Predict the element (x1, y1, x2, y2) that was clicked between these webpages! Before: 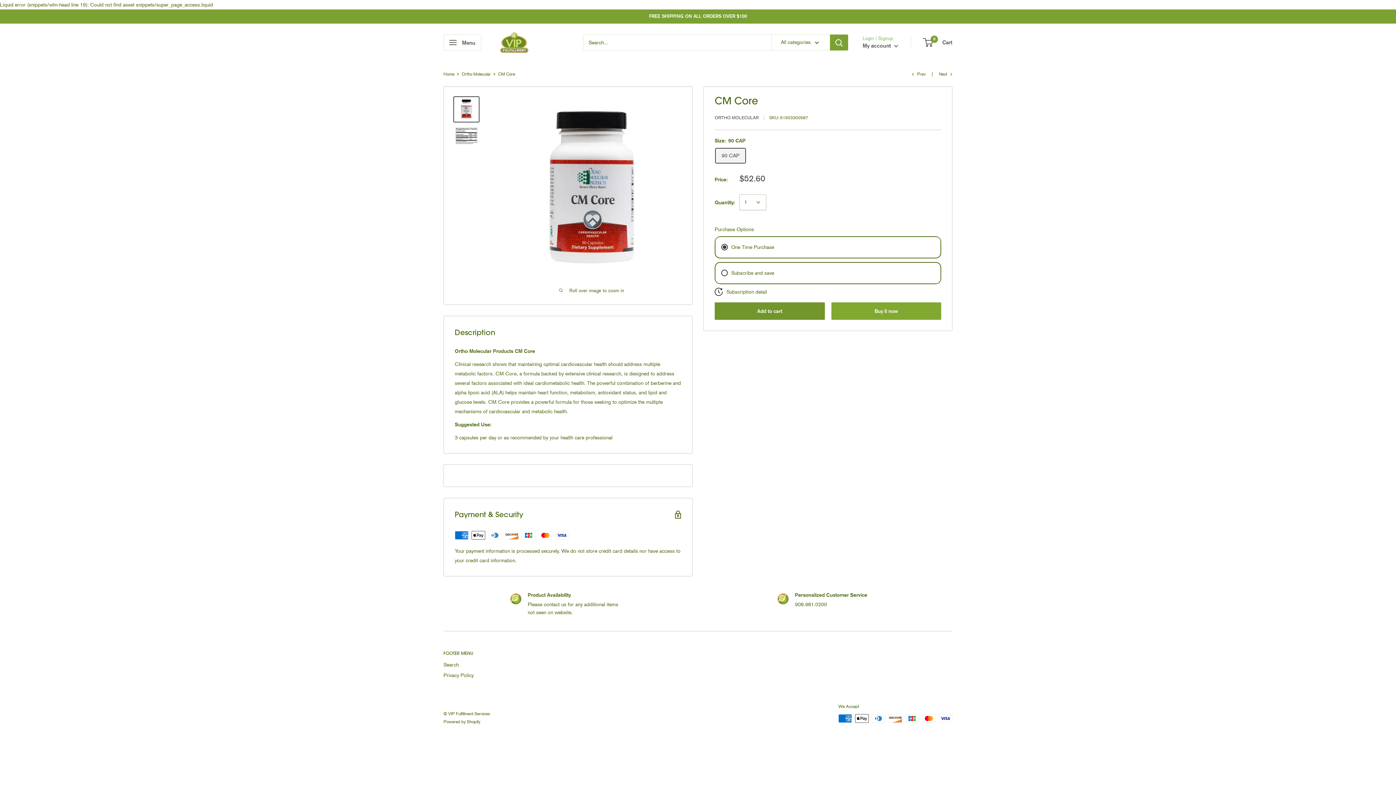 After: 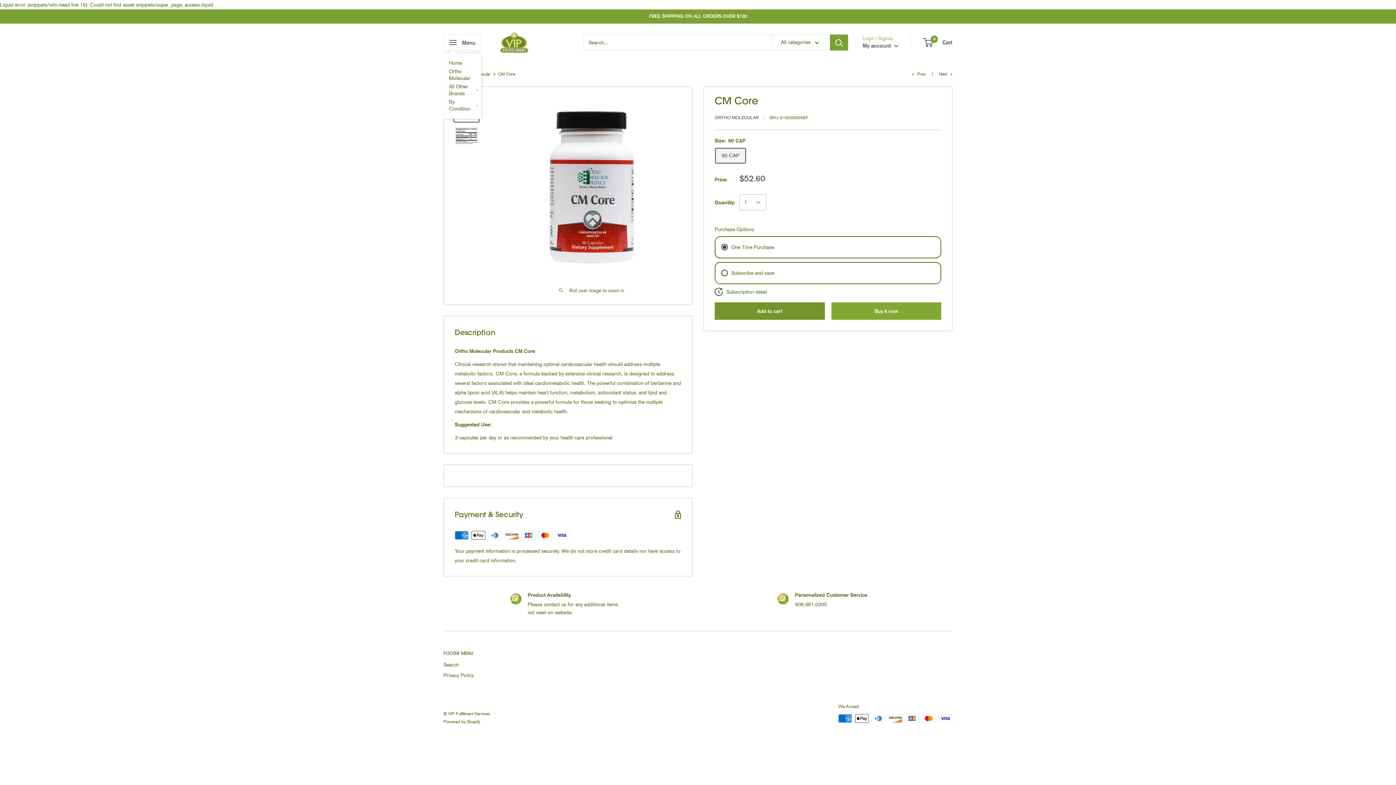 Action: bbox: (443, 34, 481, 50) label: Open menu